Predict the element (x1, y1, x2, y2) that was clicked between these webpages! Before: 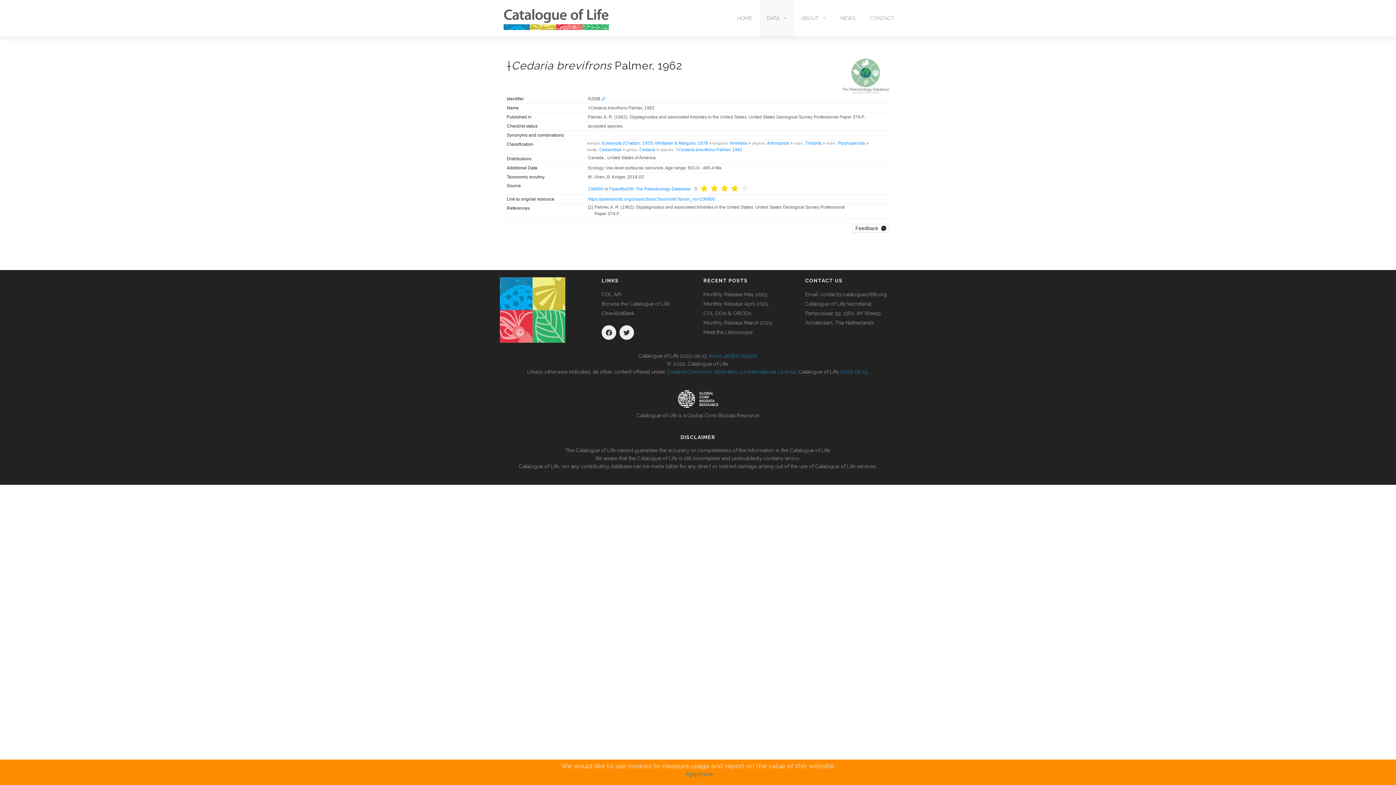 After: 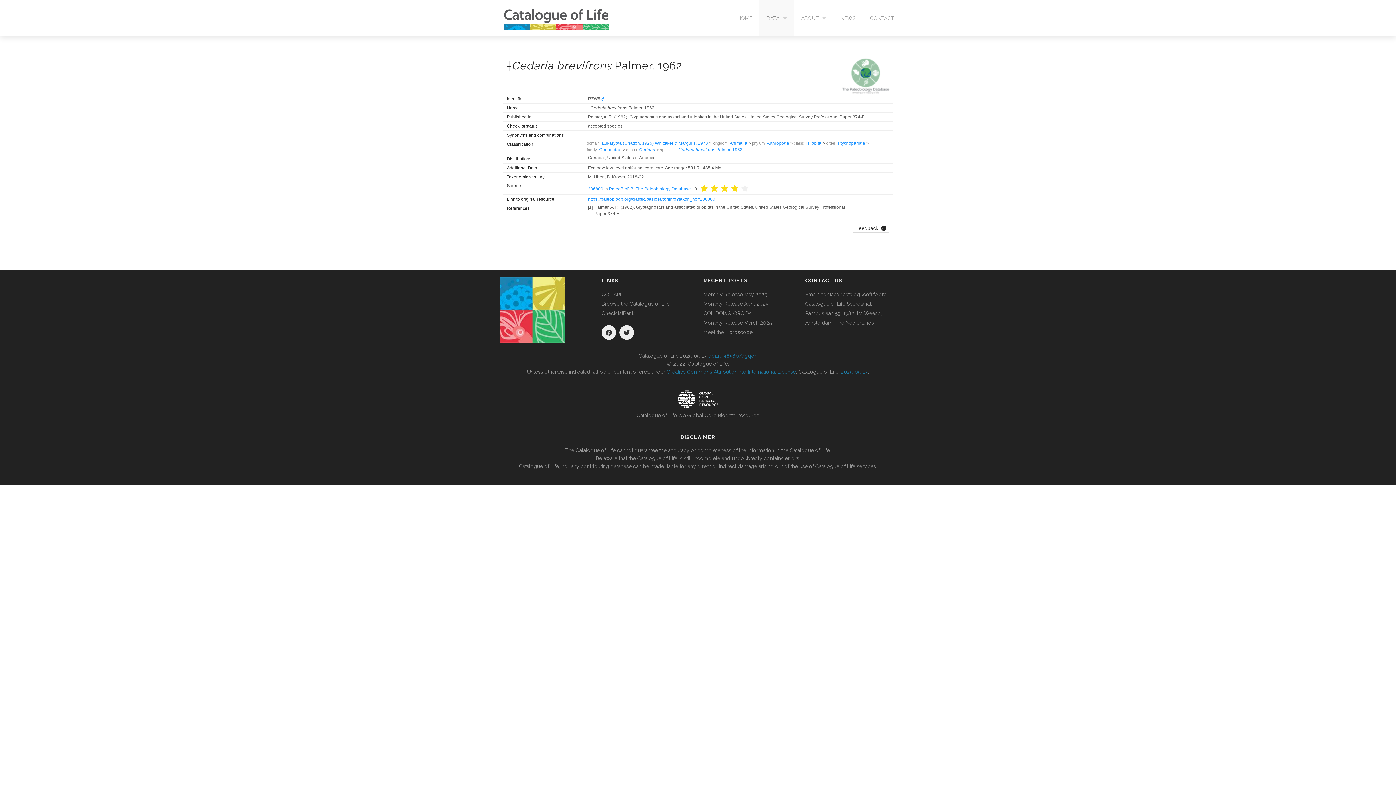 Action: bbox: (685, 770, 713, 778) label: Approve